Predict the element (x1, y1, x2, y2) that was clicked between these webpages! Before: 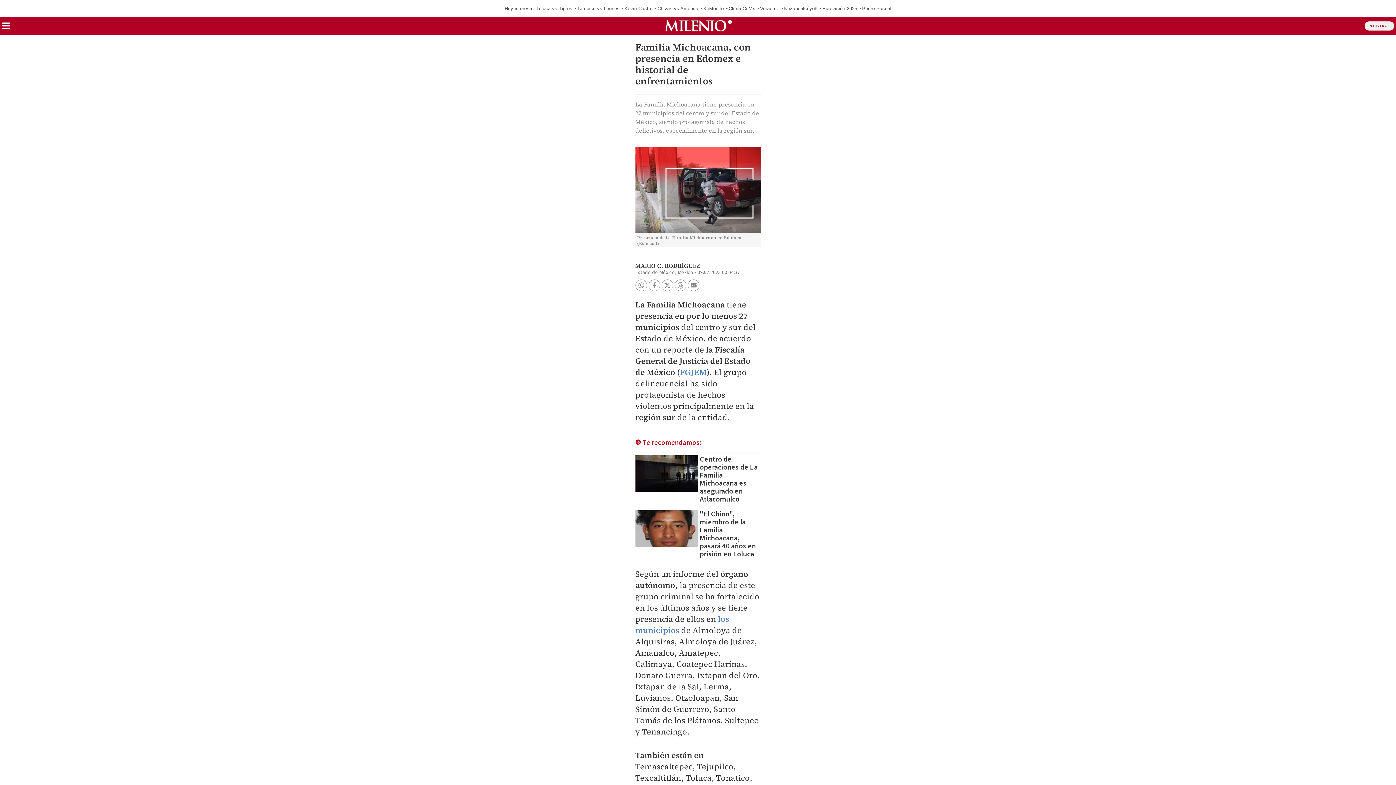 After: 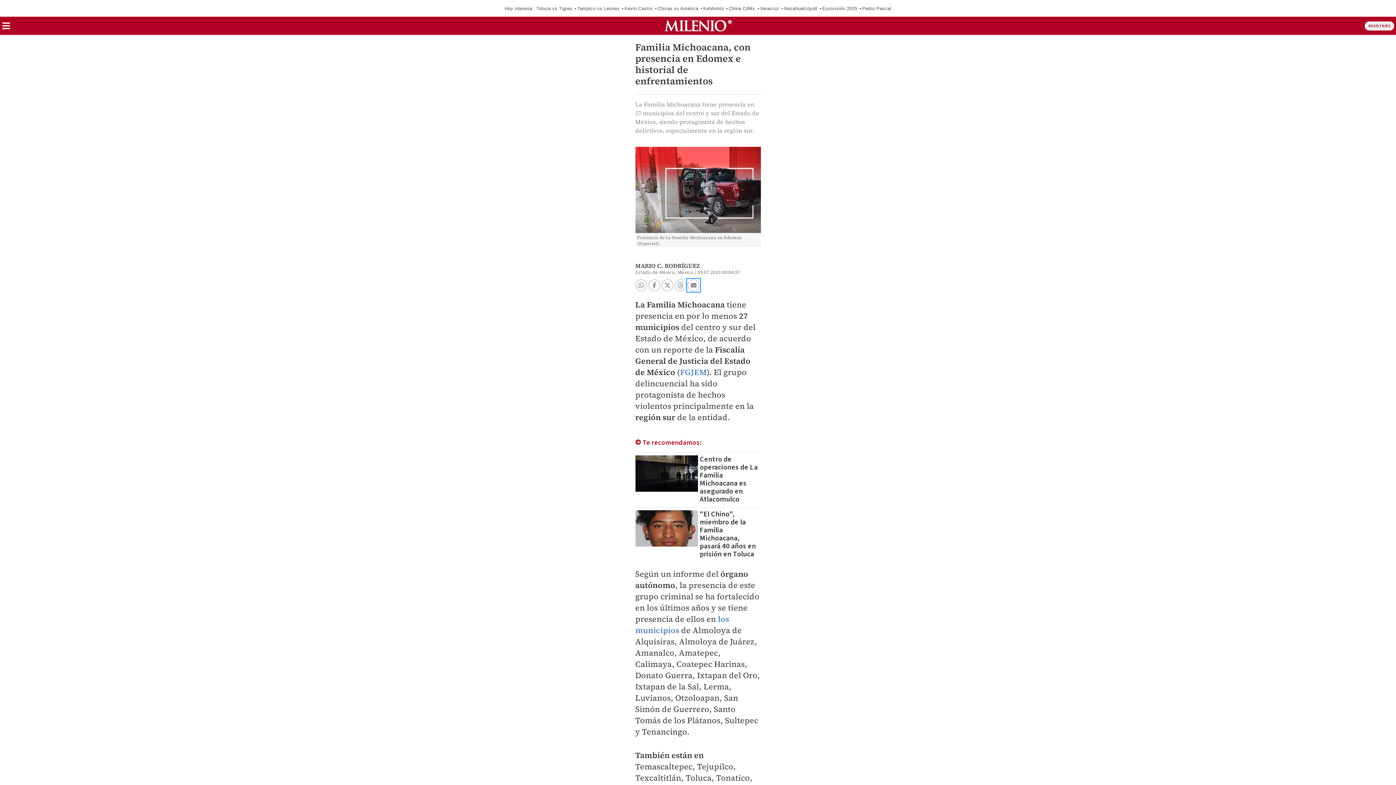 Action: label: Share by email bbox: (688, 279, 699, 291)